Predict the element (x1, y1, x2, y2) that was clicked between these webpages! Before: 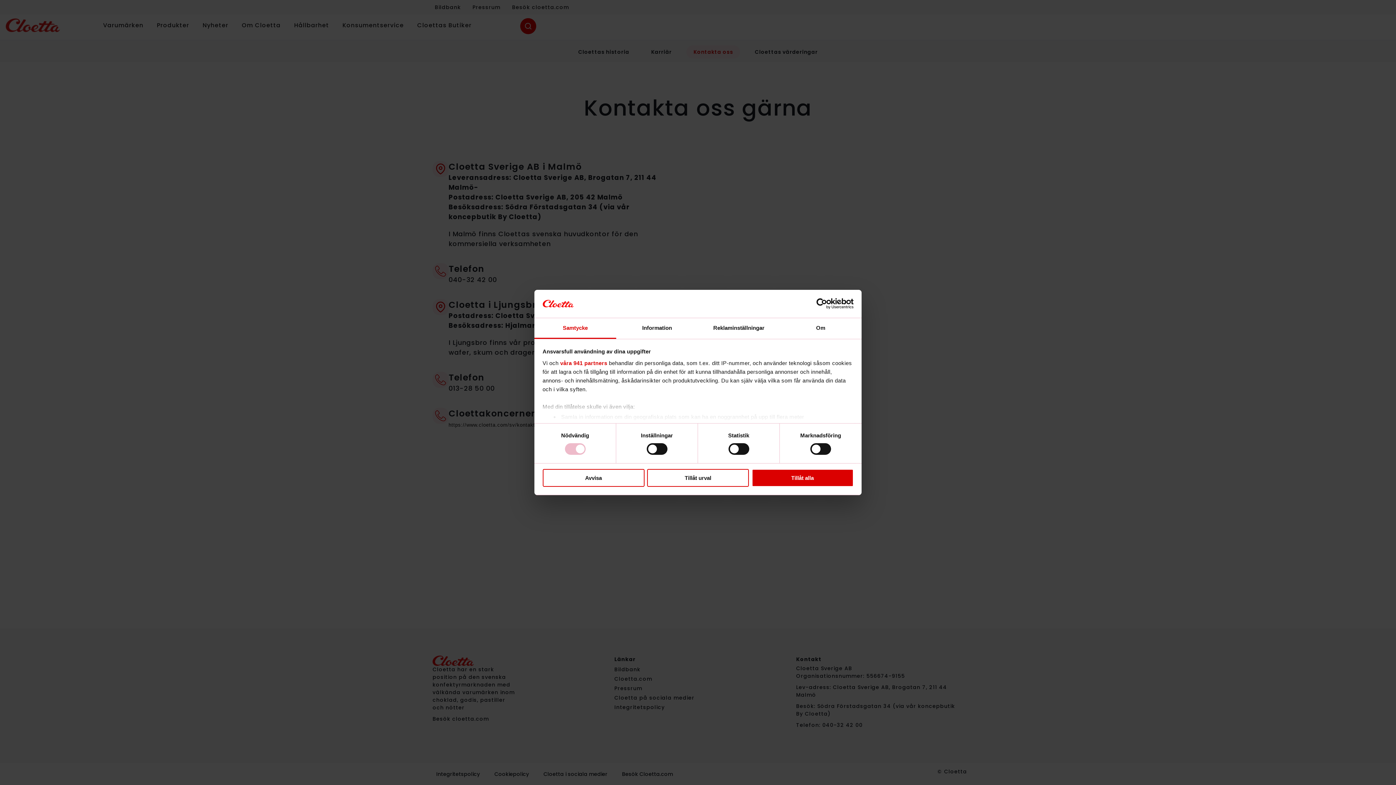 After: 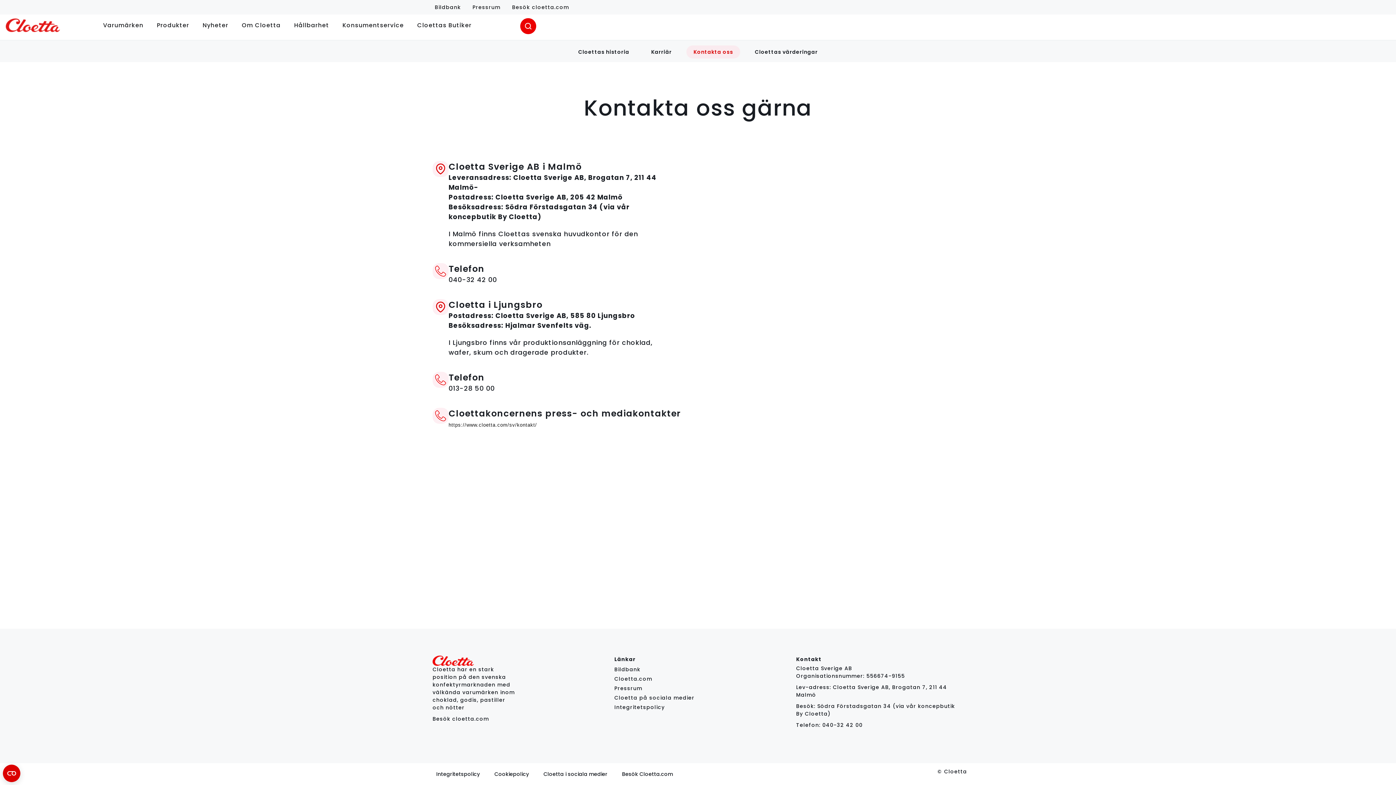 Action: label: Tillåt alla bbox: (751, 469, 853, 486)